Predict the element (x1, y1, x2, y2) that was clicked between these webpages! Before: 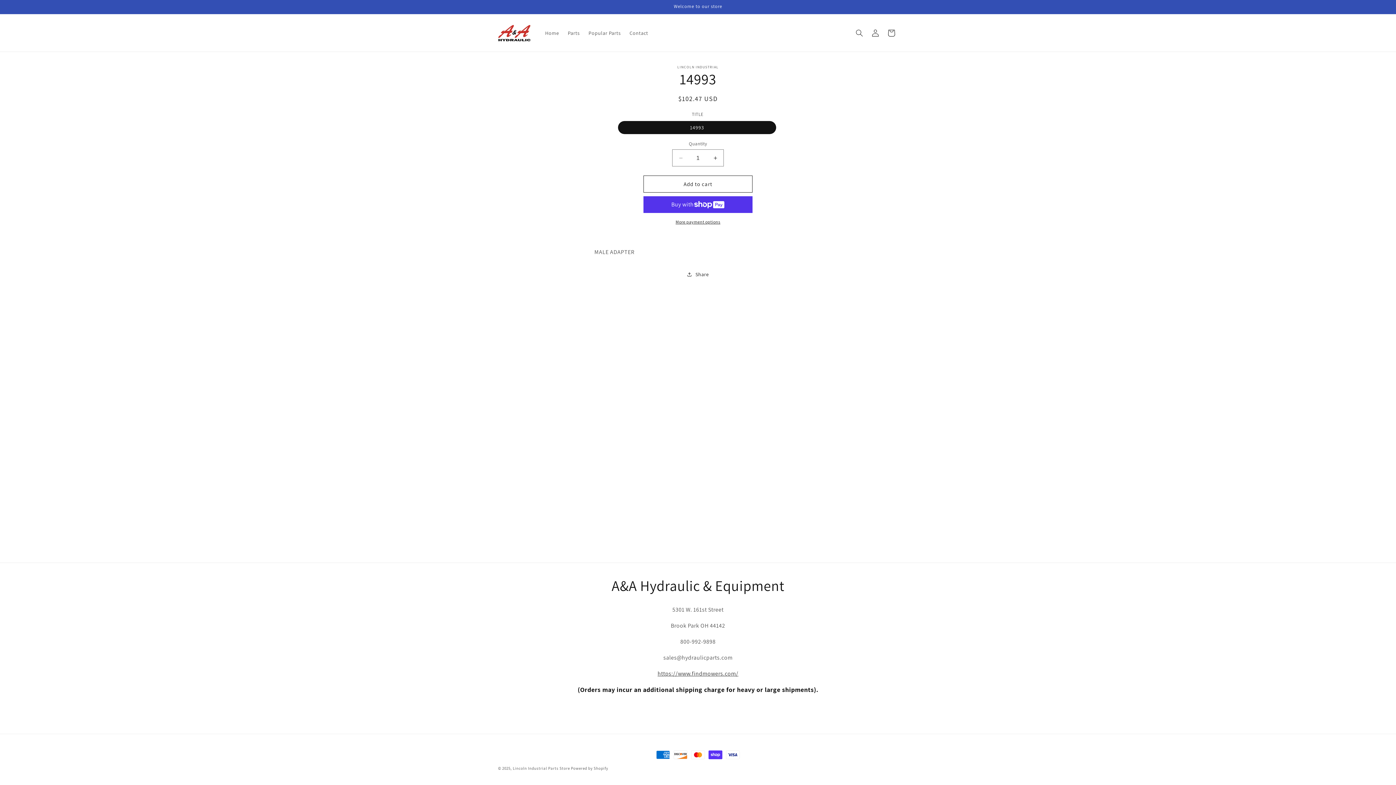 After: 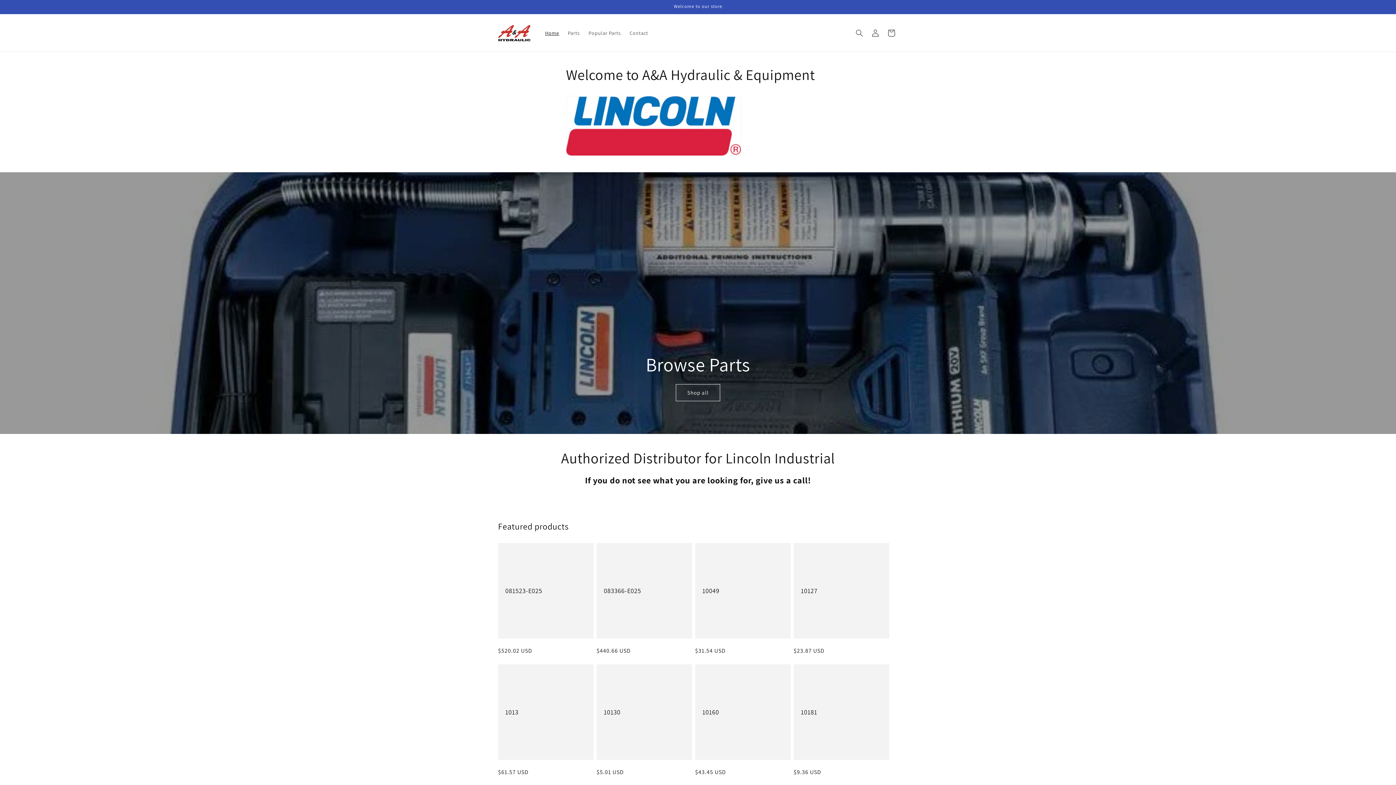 Action: label: Lincoln Industrial Parts Store bbox: (512, 766, 570, 771)